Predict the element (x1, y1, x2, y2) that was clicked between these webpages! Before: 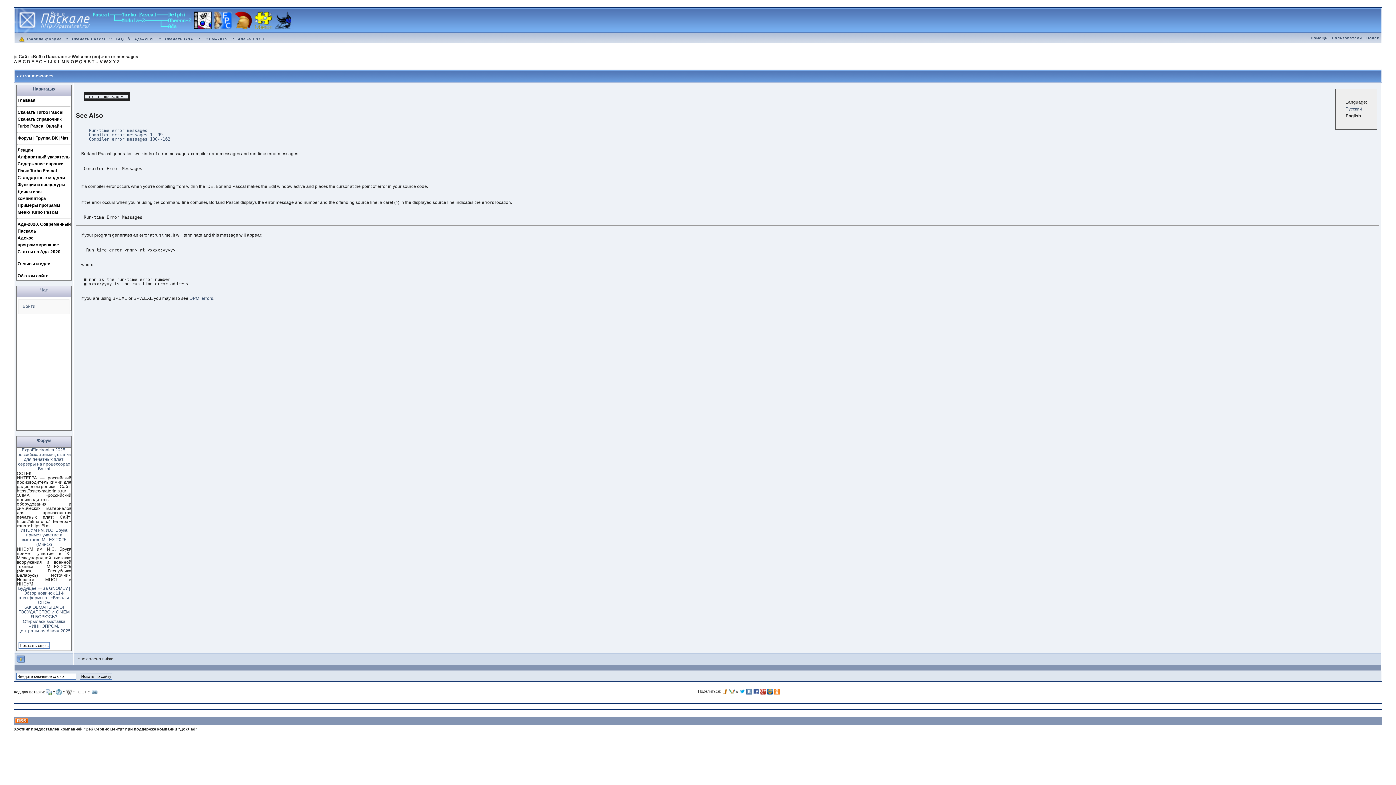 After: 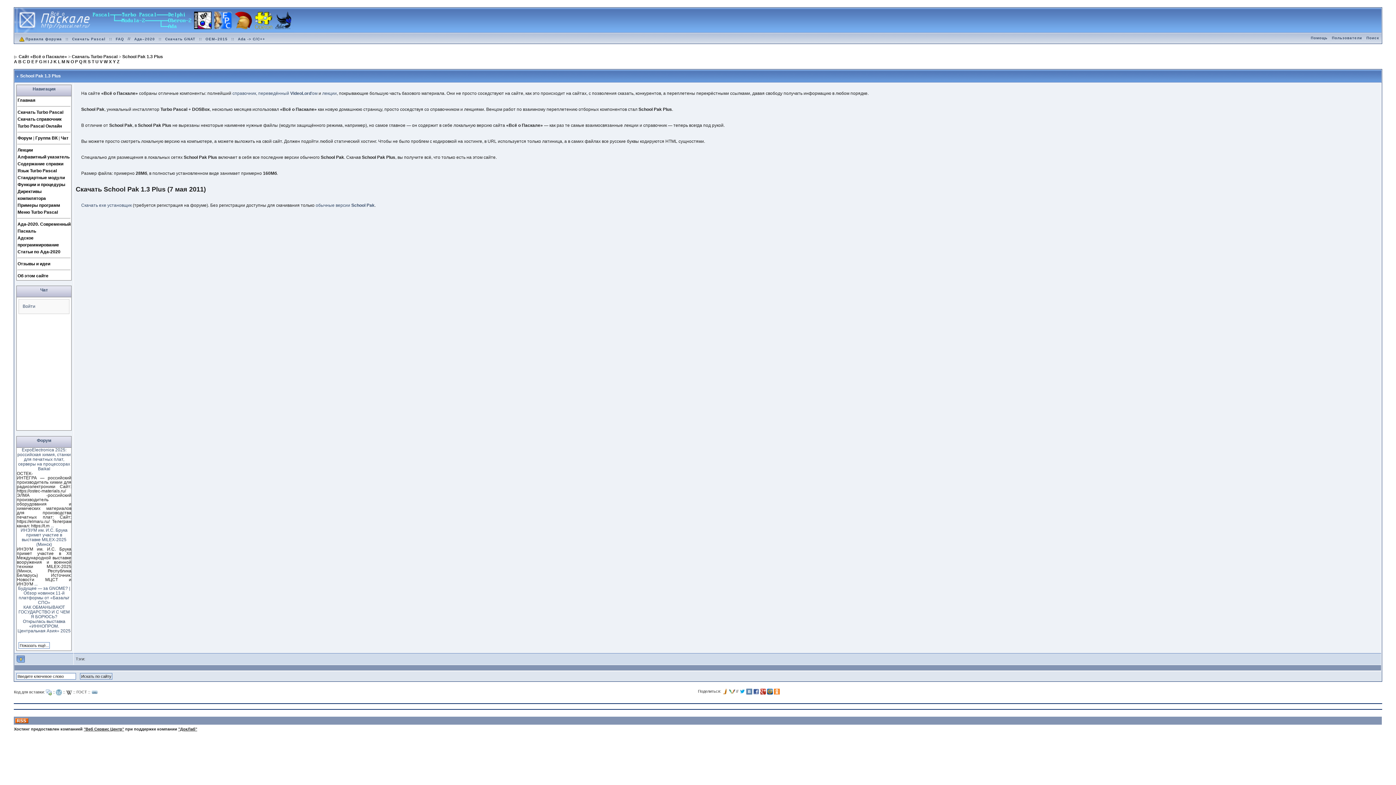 Action: label: Скачать справочник bbox: (17, 116, 61, 121)